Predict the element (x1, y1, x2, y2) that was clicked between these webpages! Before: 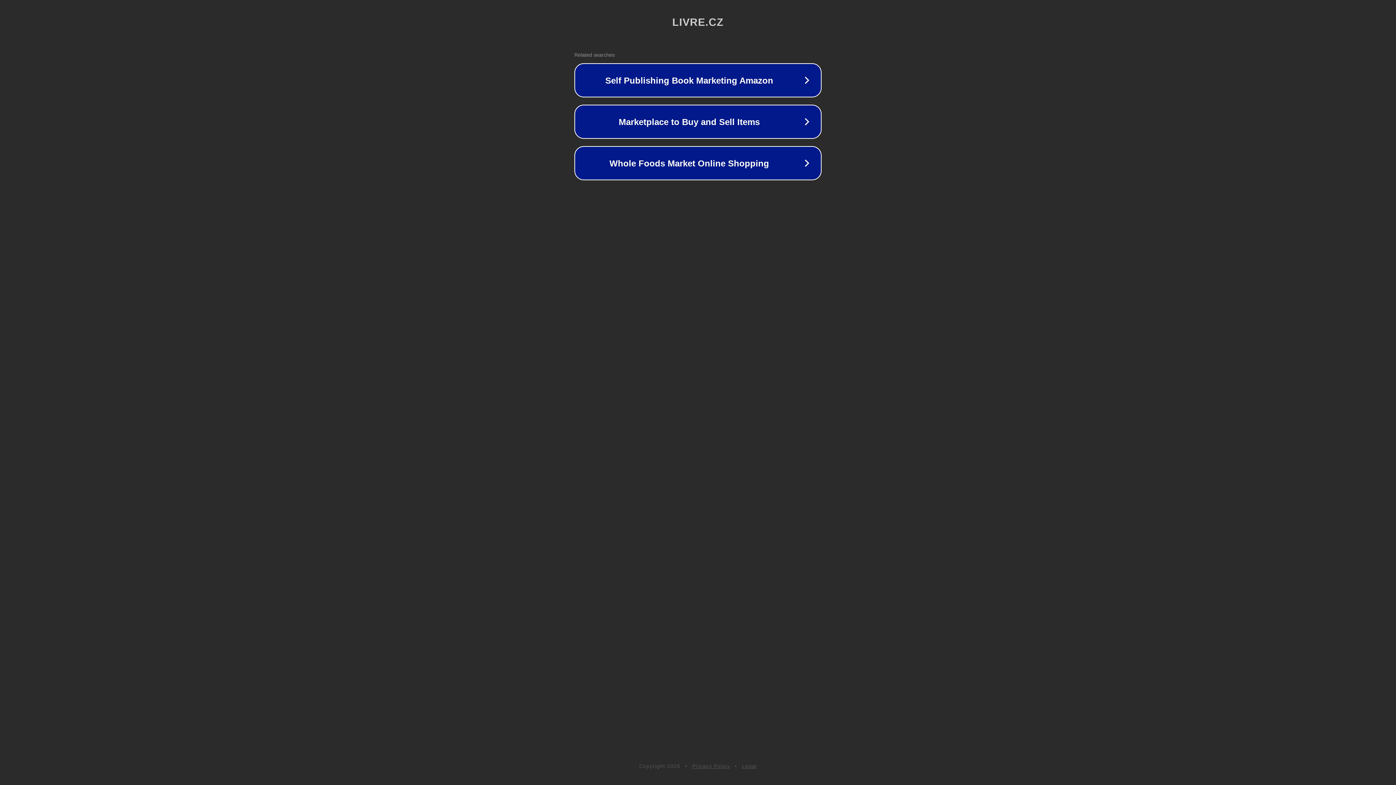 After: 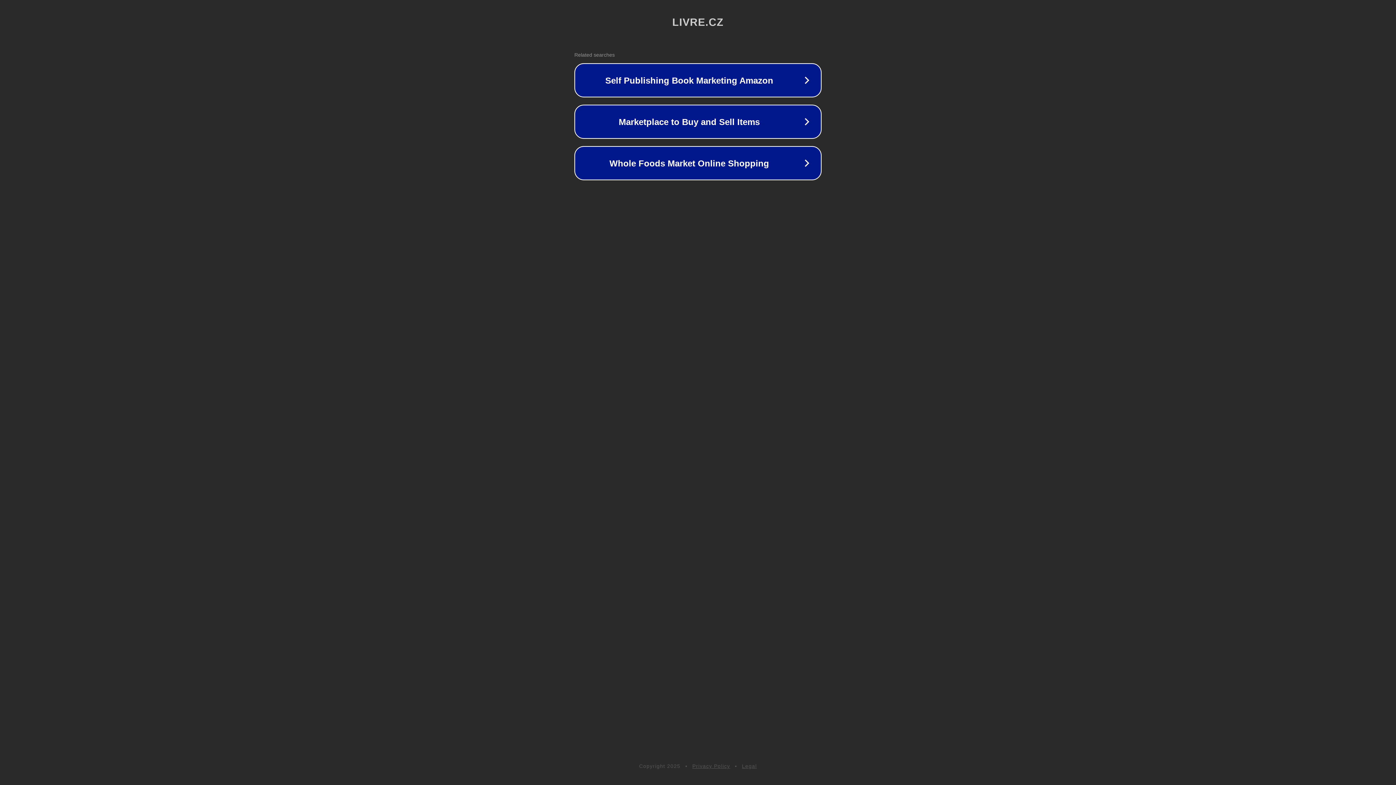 Action: label: Legal bbox: (742, 763, 757, 769)